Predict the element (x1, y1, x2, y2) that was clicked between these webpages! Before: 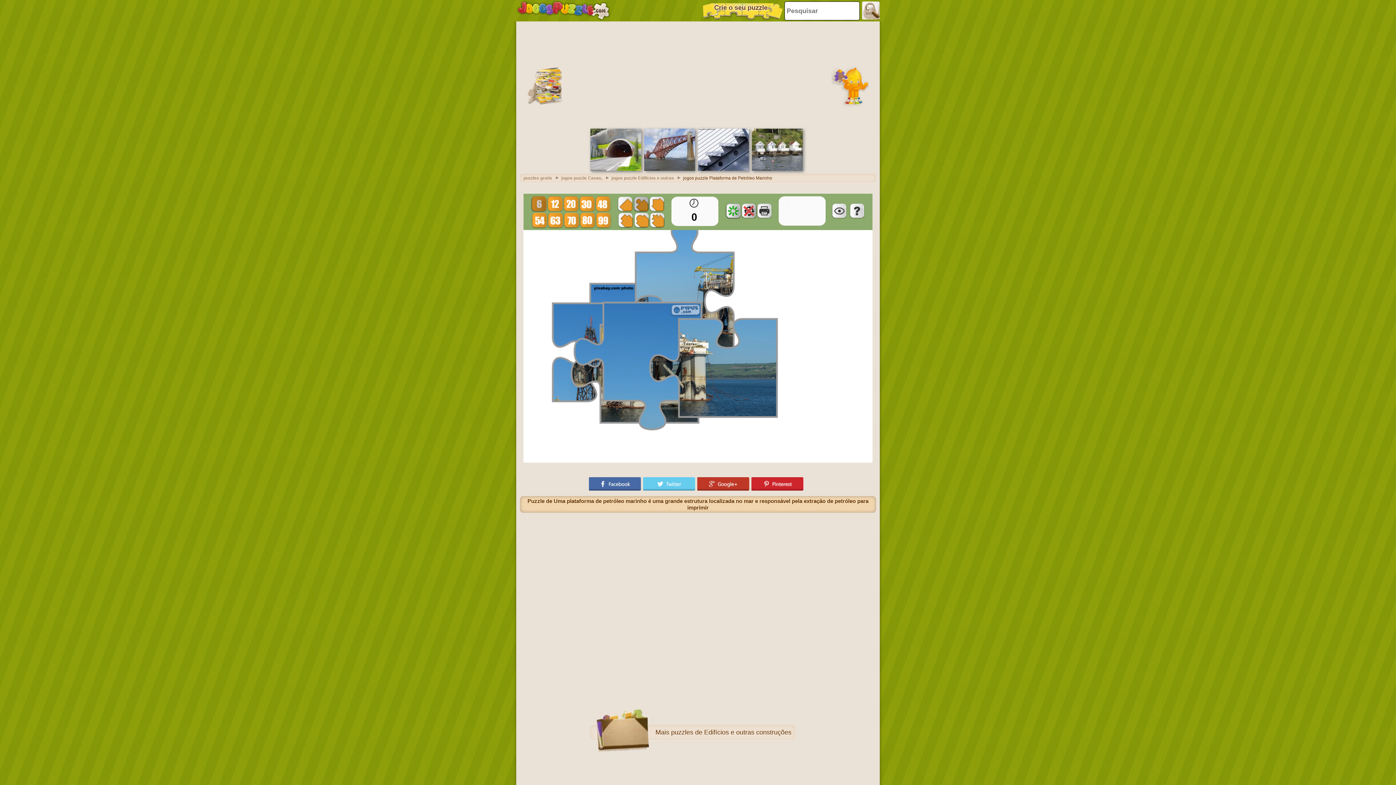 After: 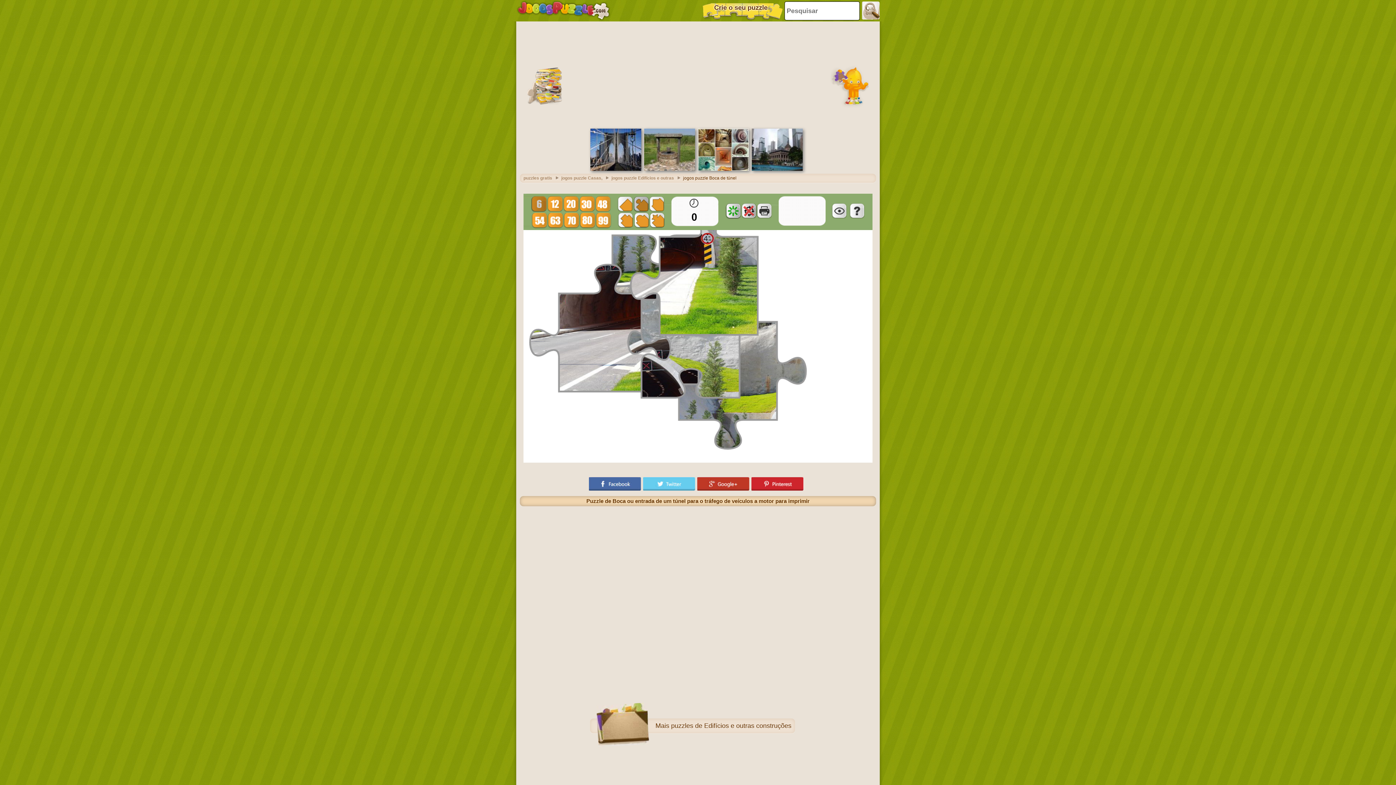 Action: bbox: (590, 166, 641, 172)